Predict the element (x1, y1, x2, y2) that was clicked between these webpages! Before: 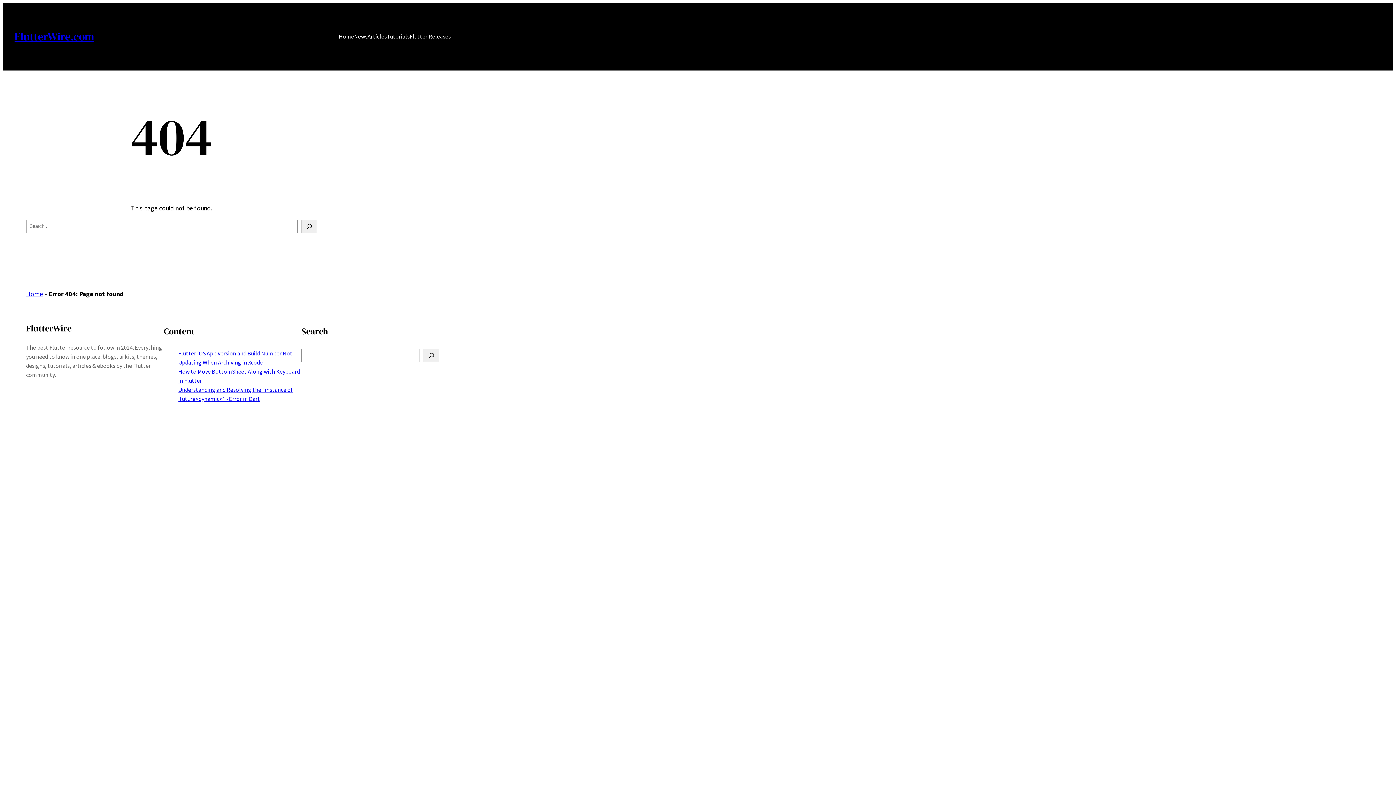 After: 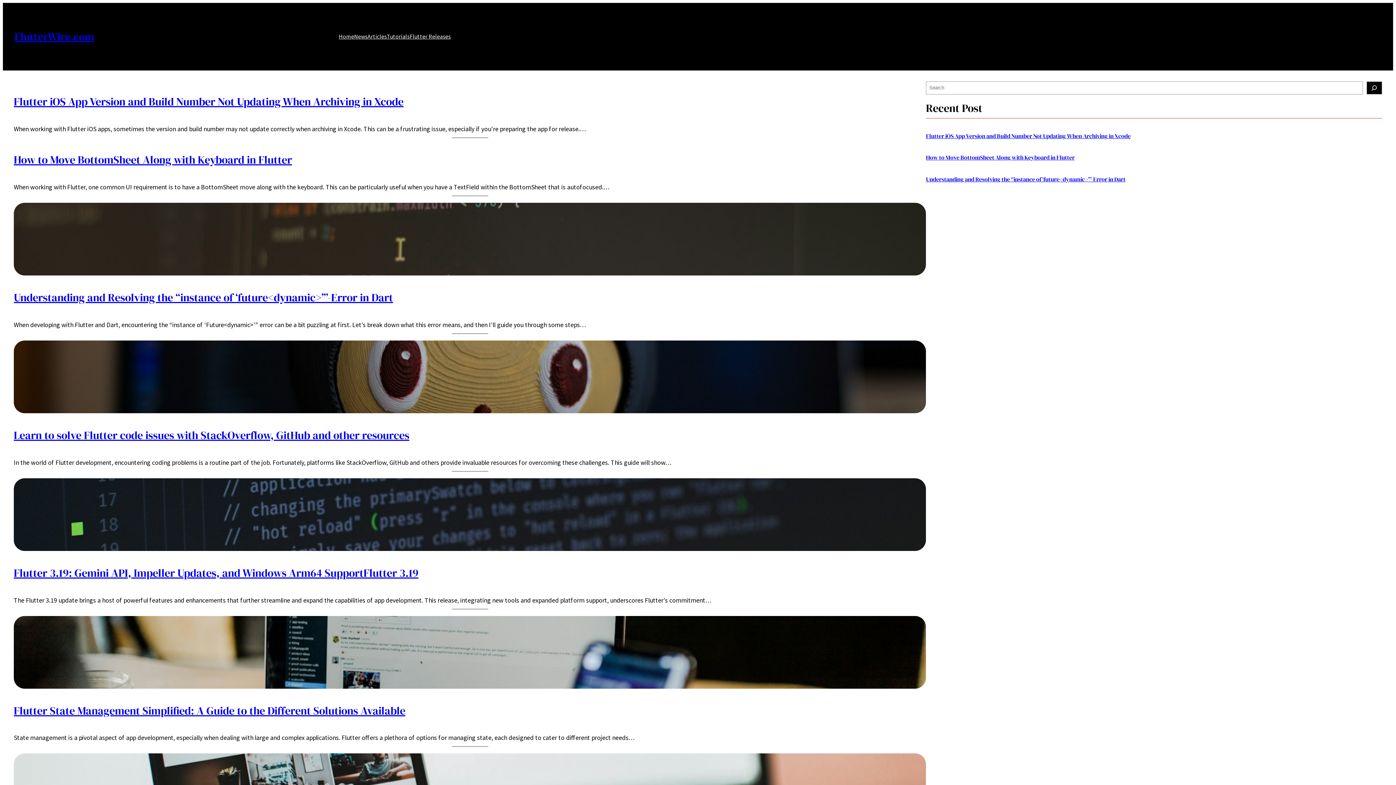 Action: bbox: (26, 289, 42, 298) label: Home